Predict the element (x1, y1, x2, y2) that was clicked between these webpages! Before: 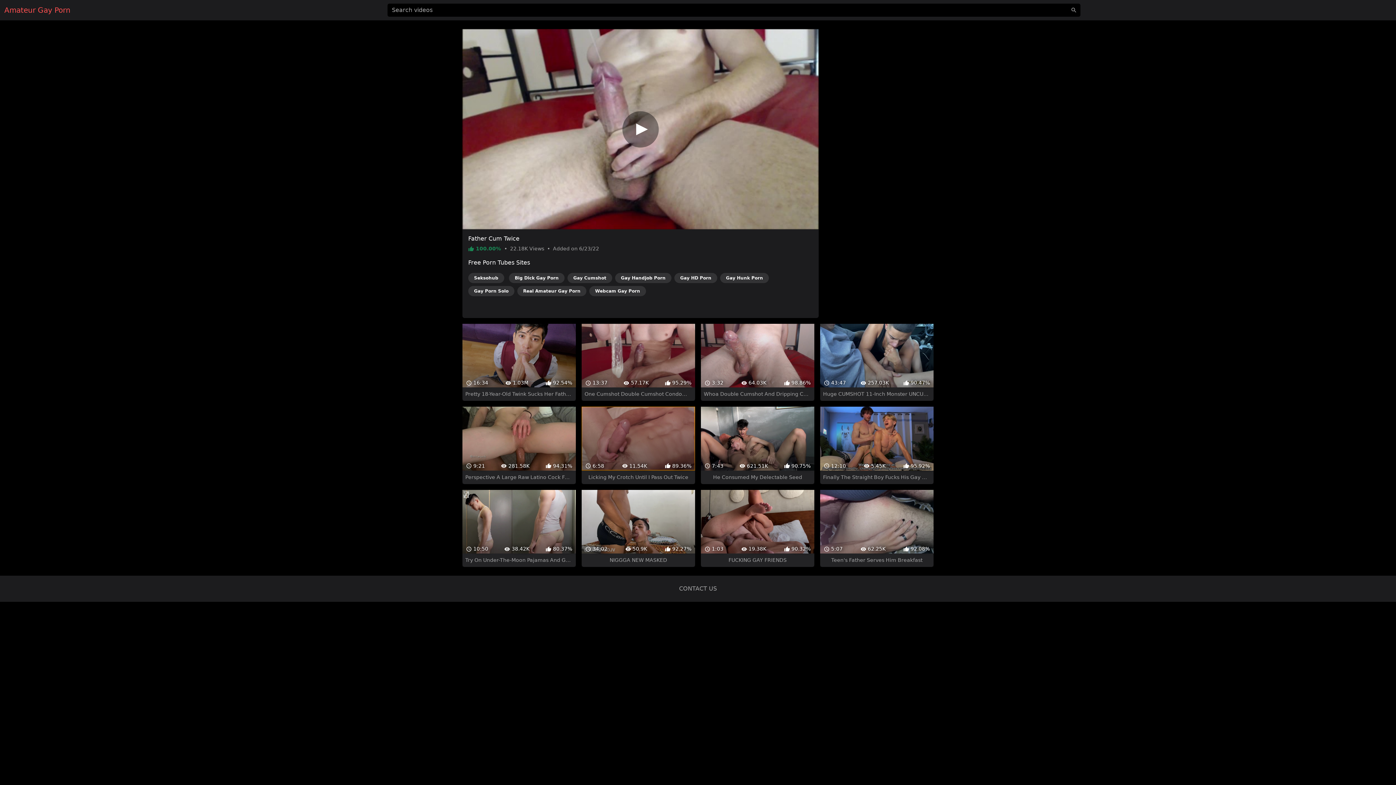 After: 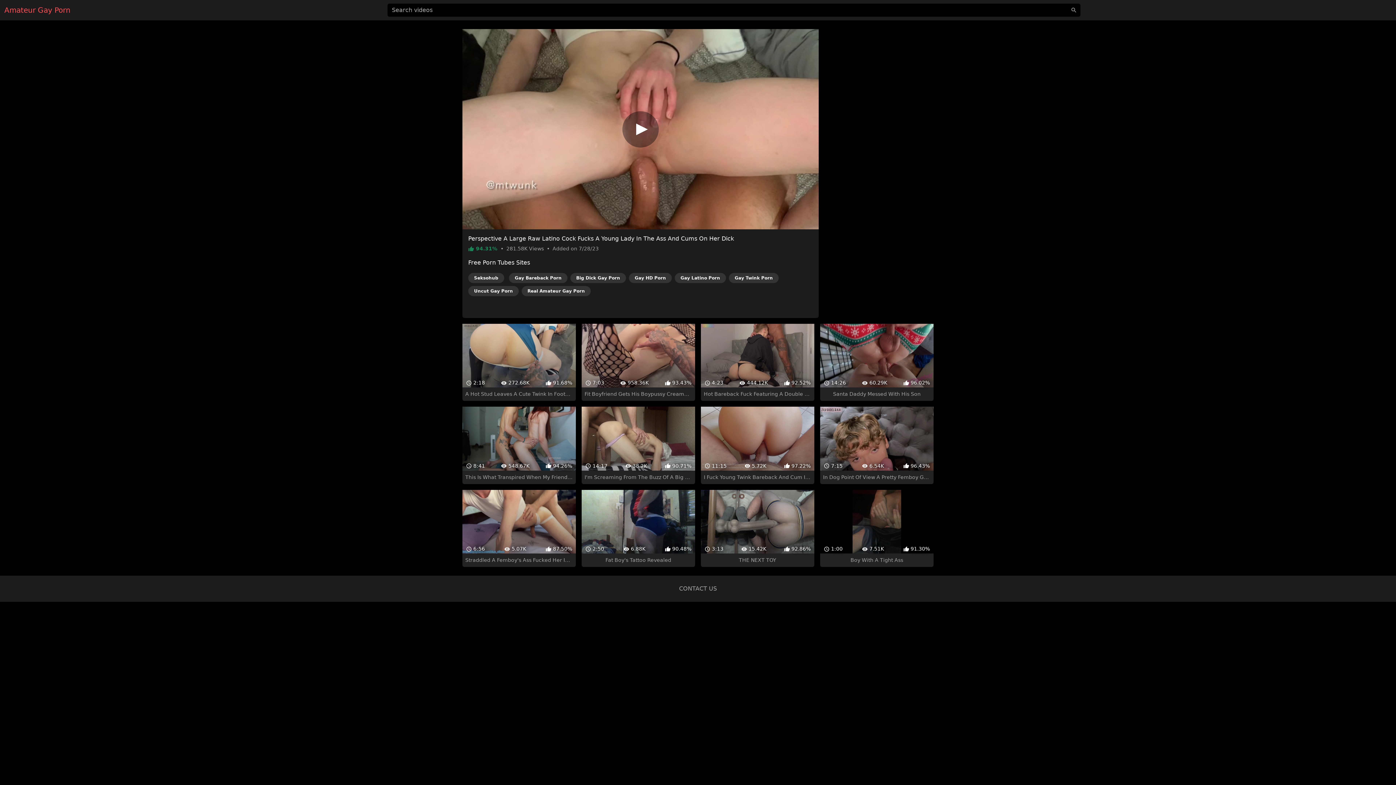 Action: bbox: (462, 394, 575, 471) label:  9:21
 281.58K
 94.31%
Perspective A Large Raw Latino Cock Fucks A Young Lady In The Ass And Cums On Her Dick